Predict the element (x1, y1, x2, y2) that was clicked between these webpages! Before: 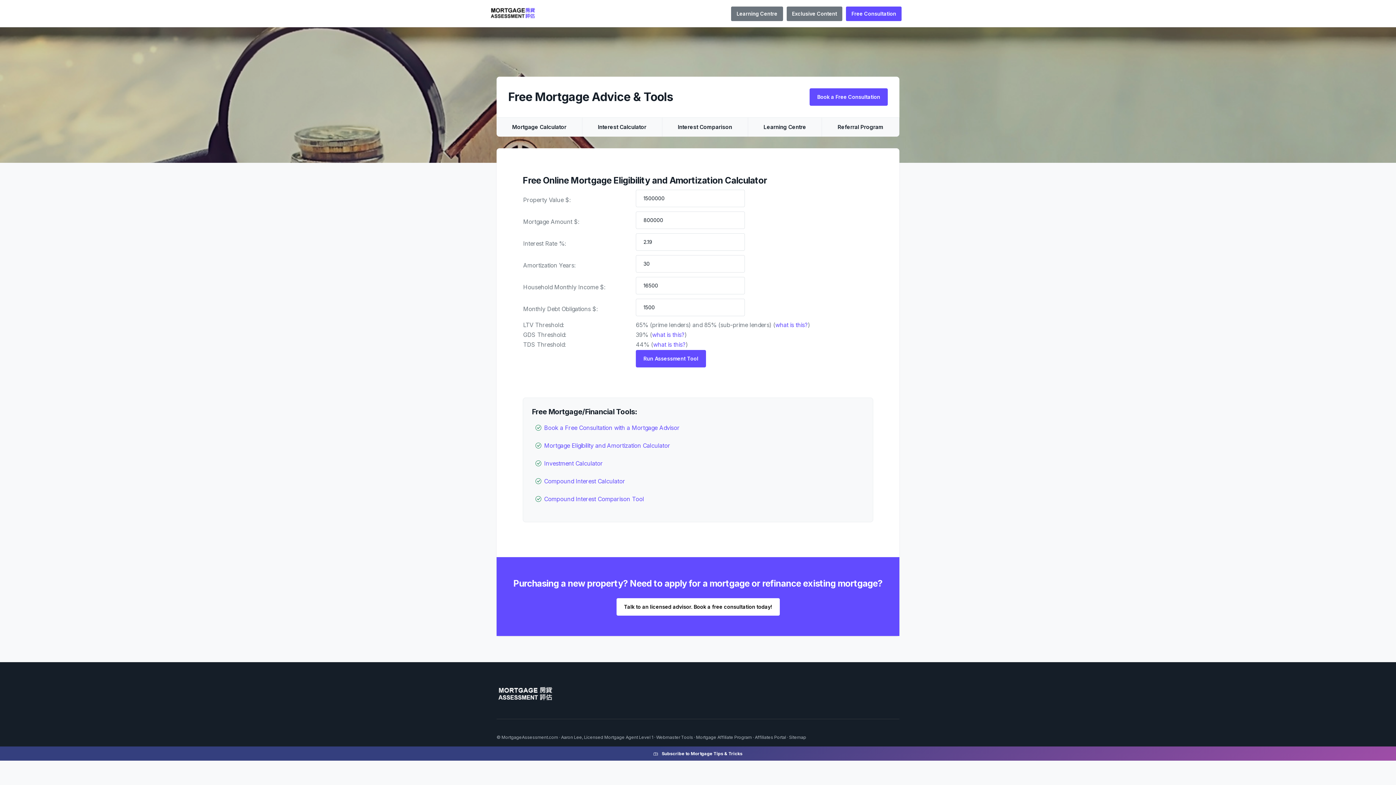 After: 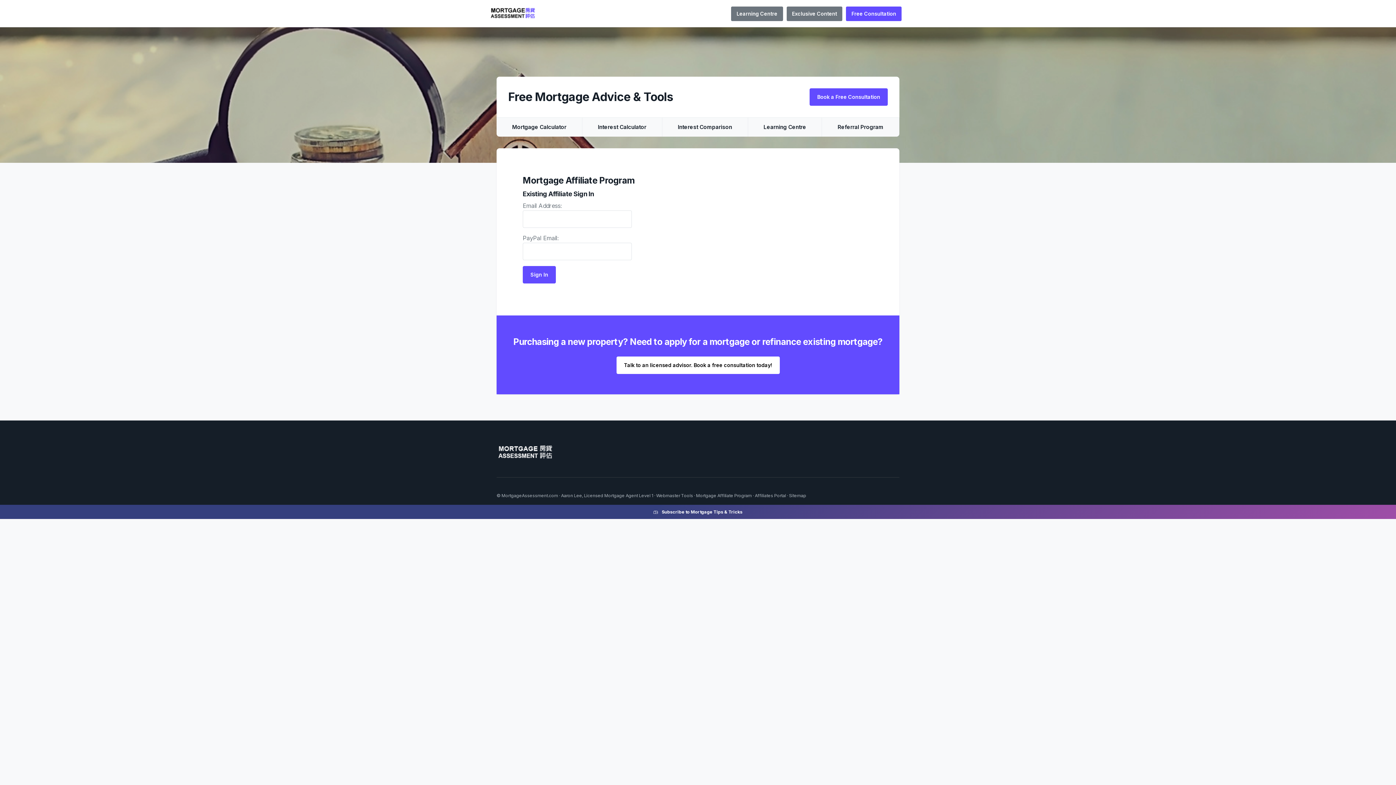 Action: label: Affiliates Portal bbox: (755, 734, 786, 740)